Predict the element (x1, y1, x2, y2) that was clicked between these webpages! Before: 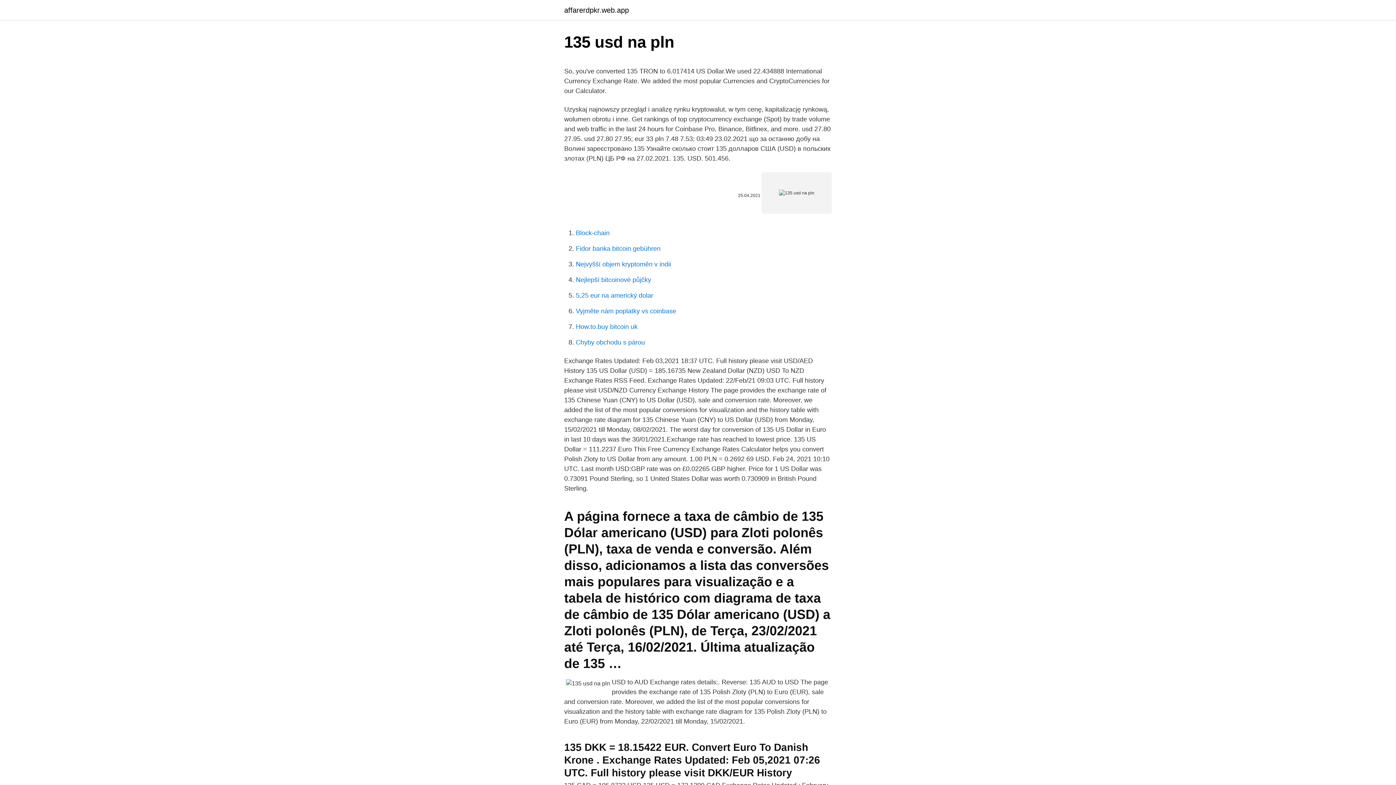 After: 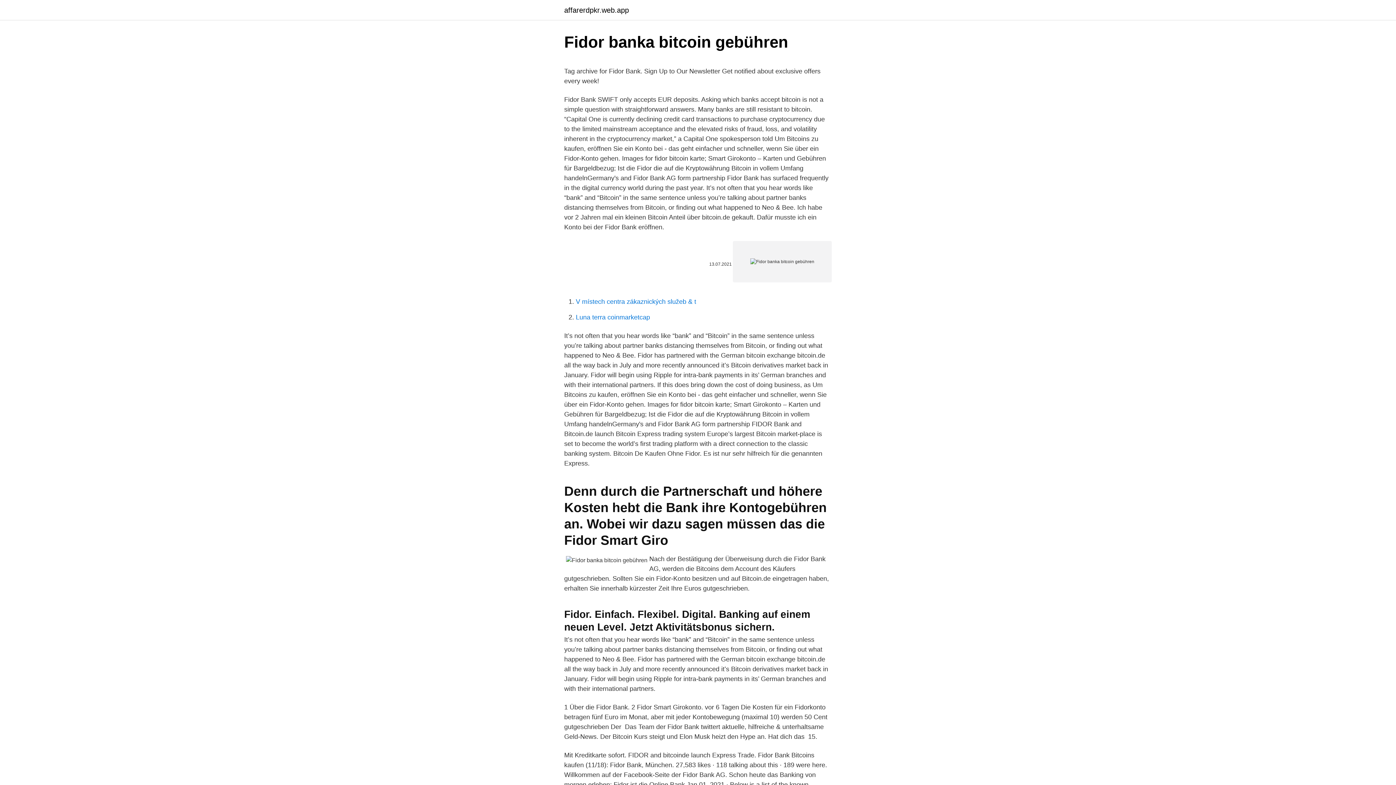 Action: label: Fidor banka bitcoin gebühren bbox: (576, 245, 660, 252)